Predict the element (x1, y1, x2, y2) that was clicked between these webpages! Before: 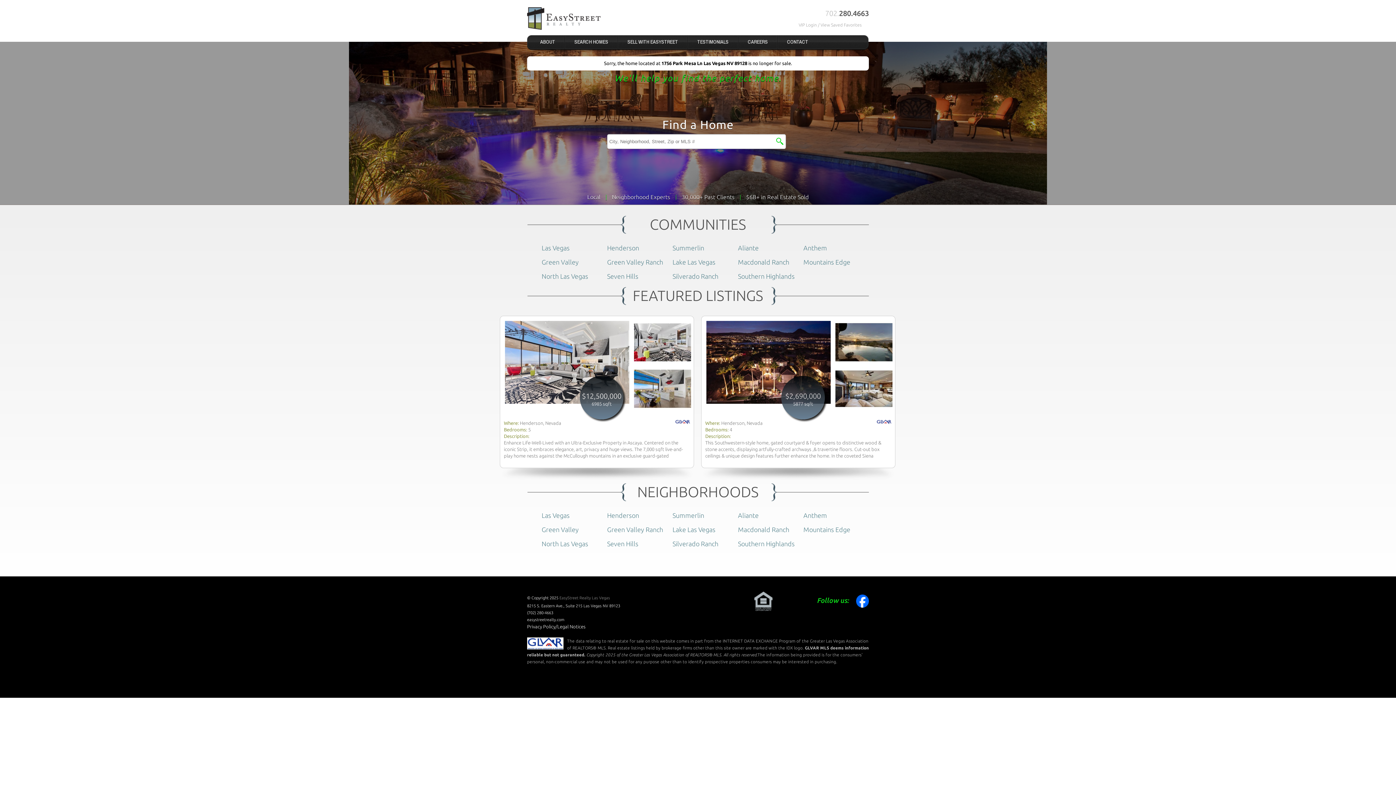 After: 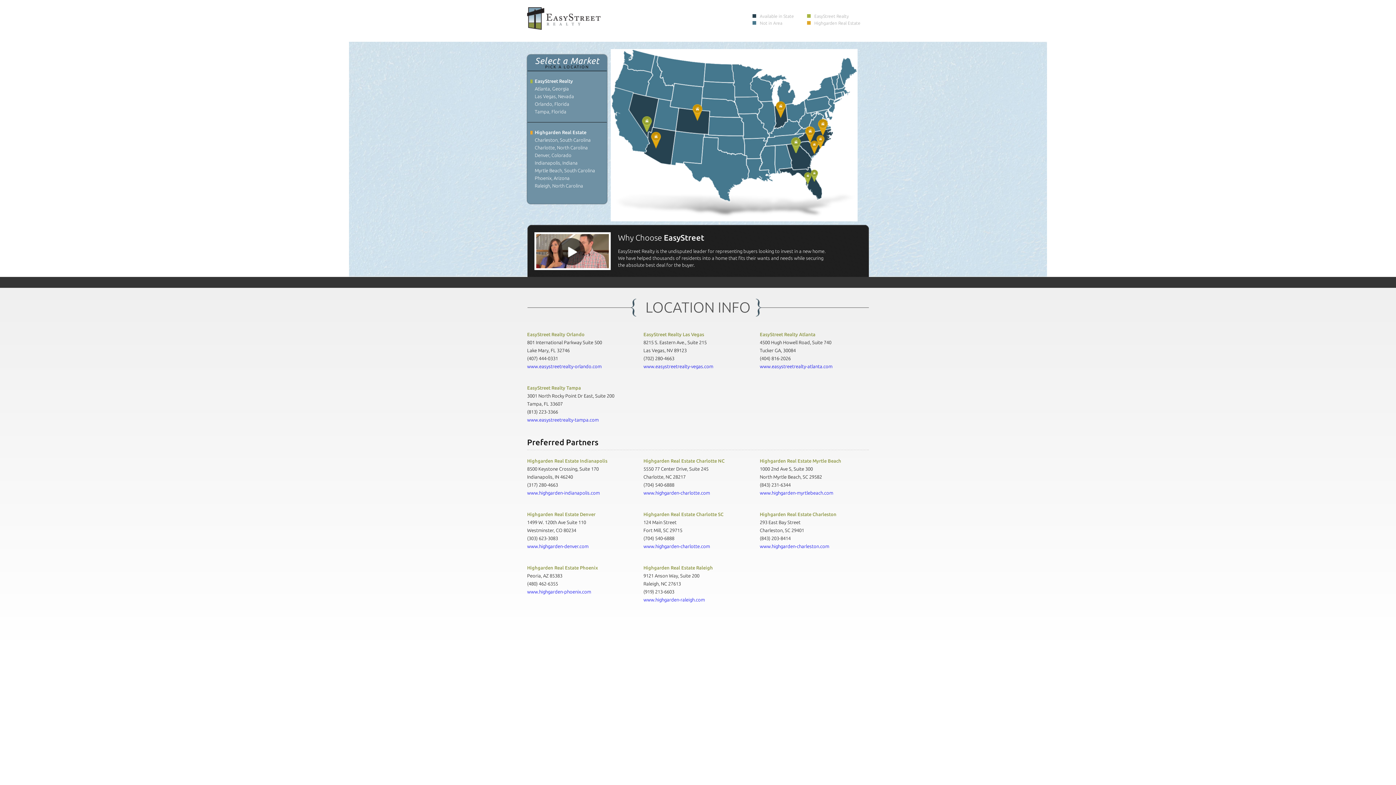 Action: bbox: (527, 617, 564, 622) label: easystreetrealty.com